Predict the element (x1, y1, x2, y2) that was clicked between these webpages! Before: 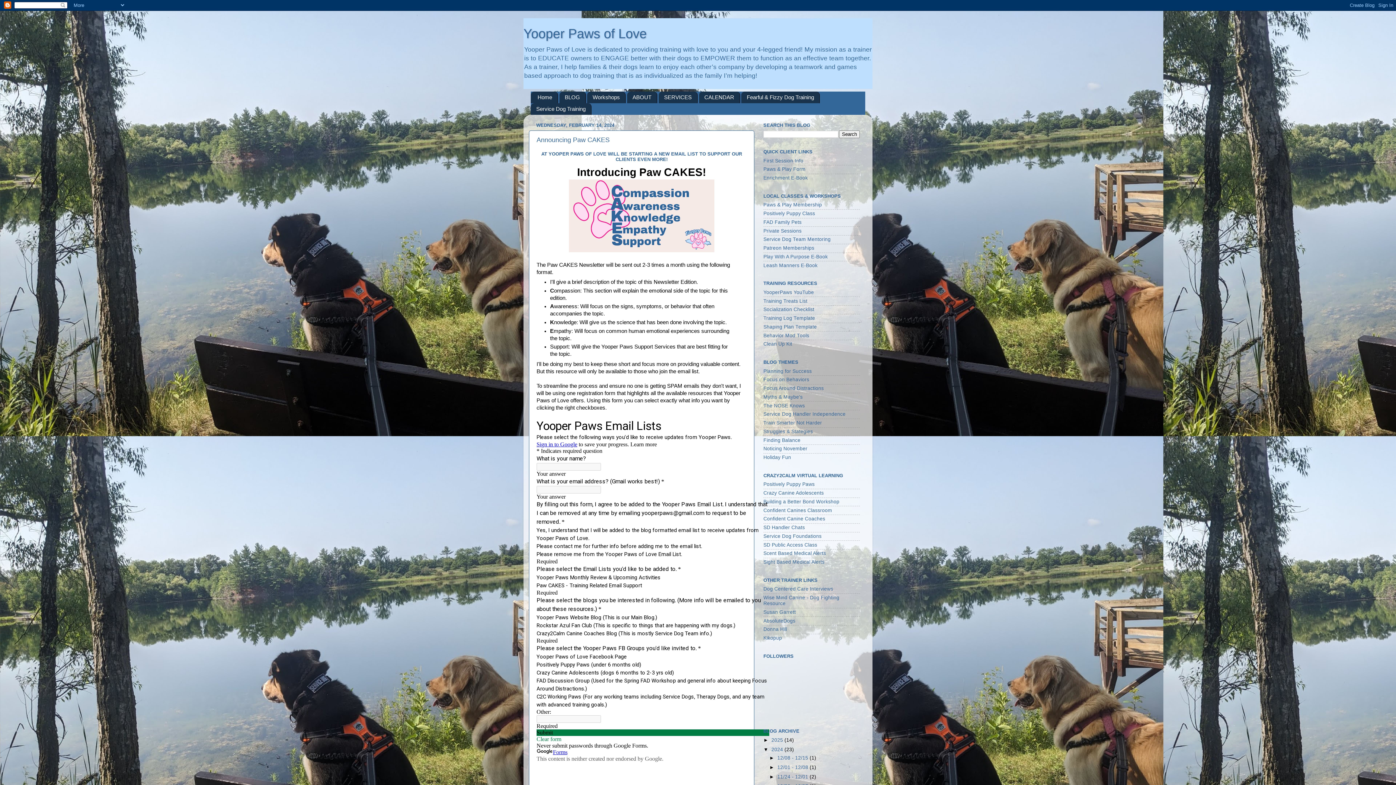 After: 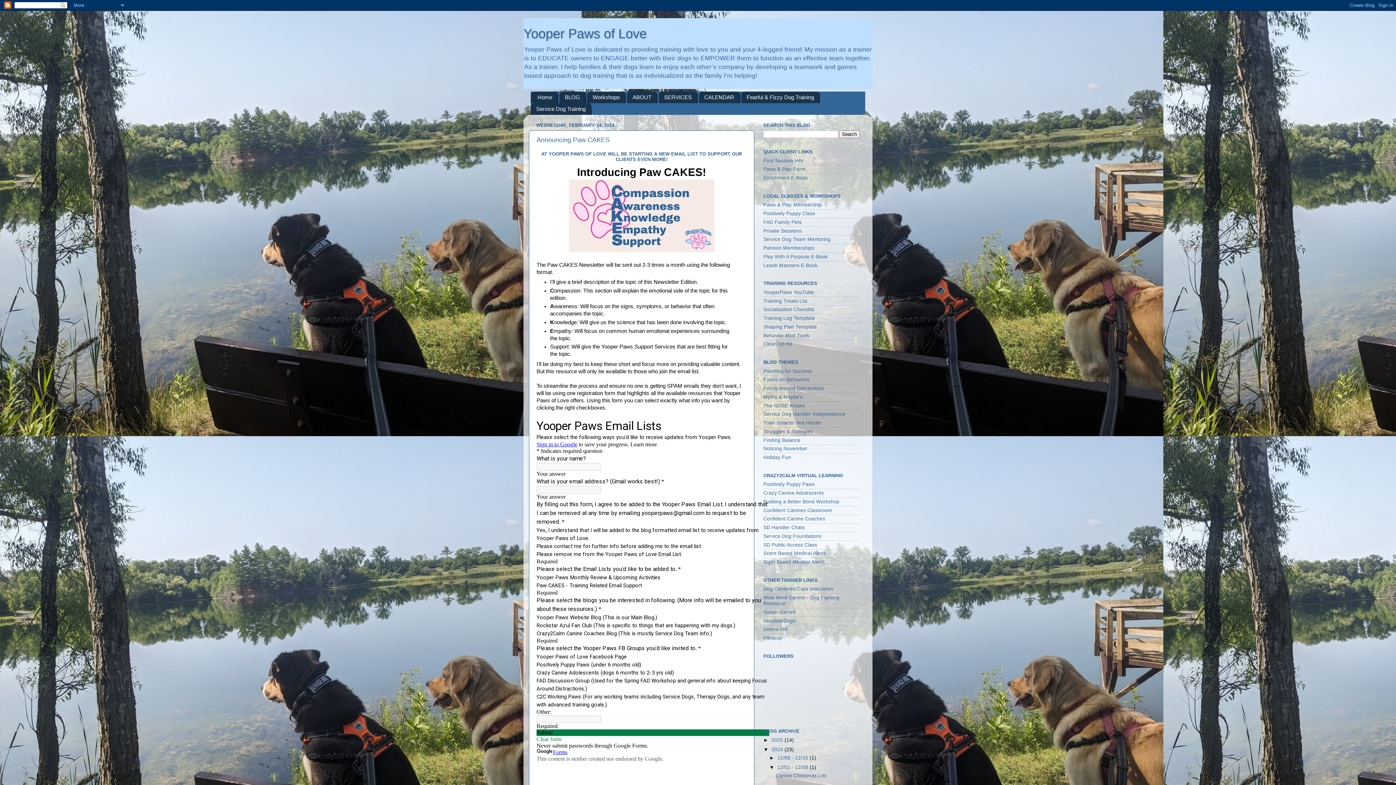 Action: label: ►   bbox: (769, 765, 777, 770)